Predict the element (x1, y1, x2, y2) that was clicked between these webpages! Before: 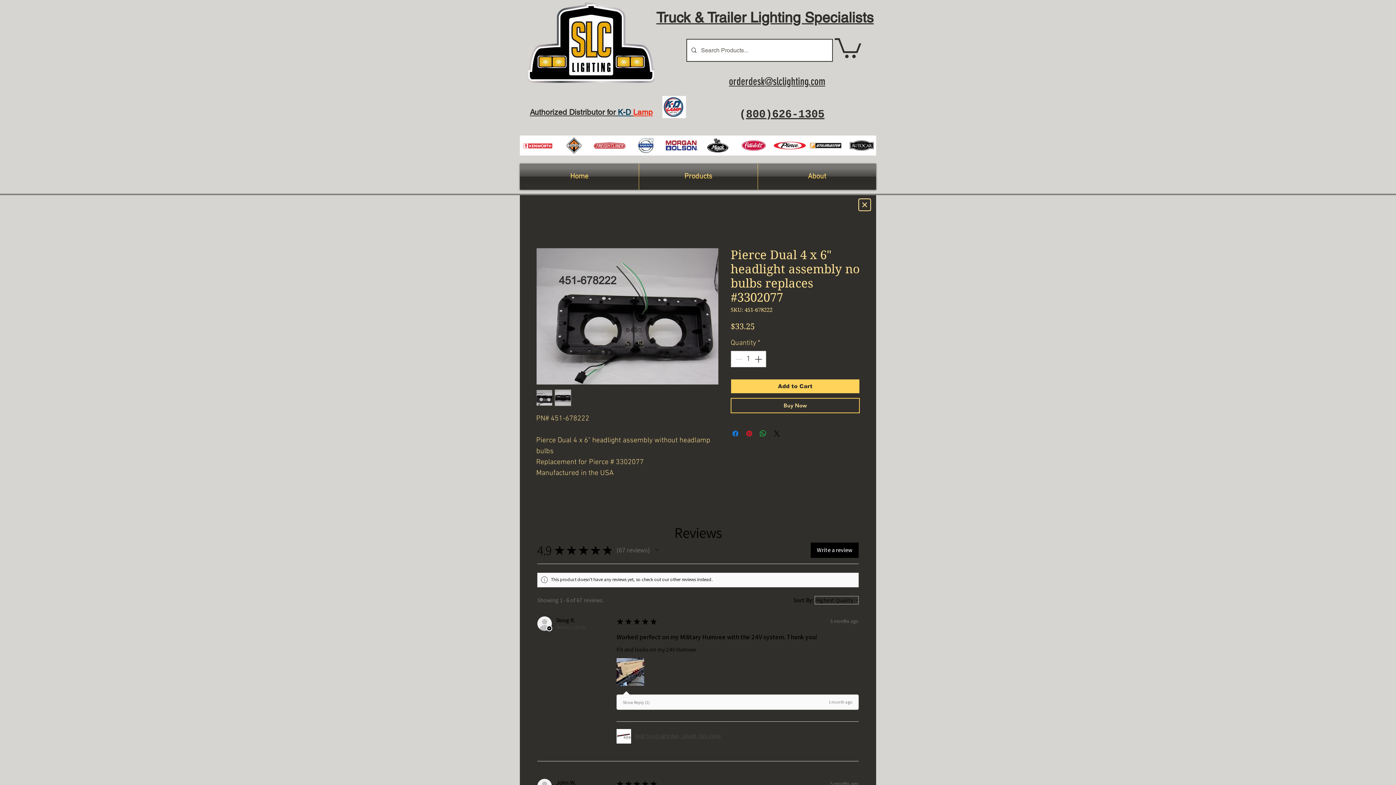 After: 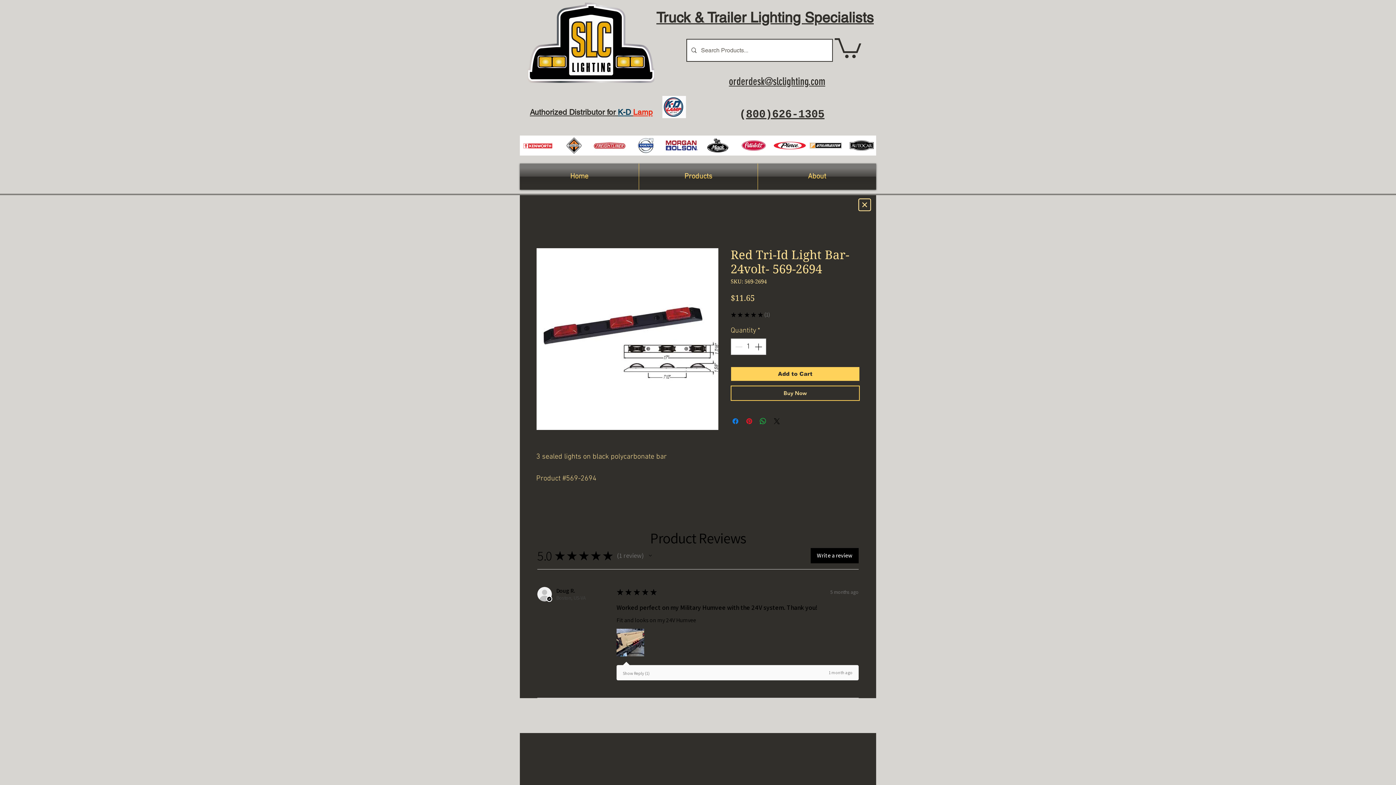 Action: bbox: (616, 729, 851, 743) label: Red Tri-Id Light Bar- 24volt- 569-2694